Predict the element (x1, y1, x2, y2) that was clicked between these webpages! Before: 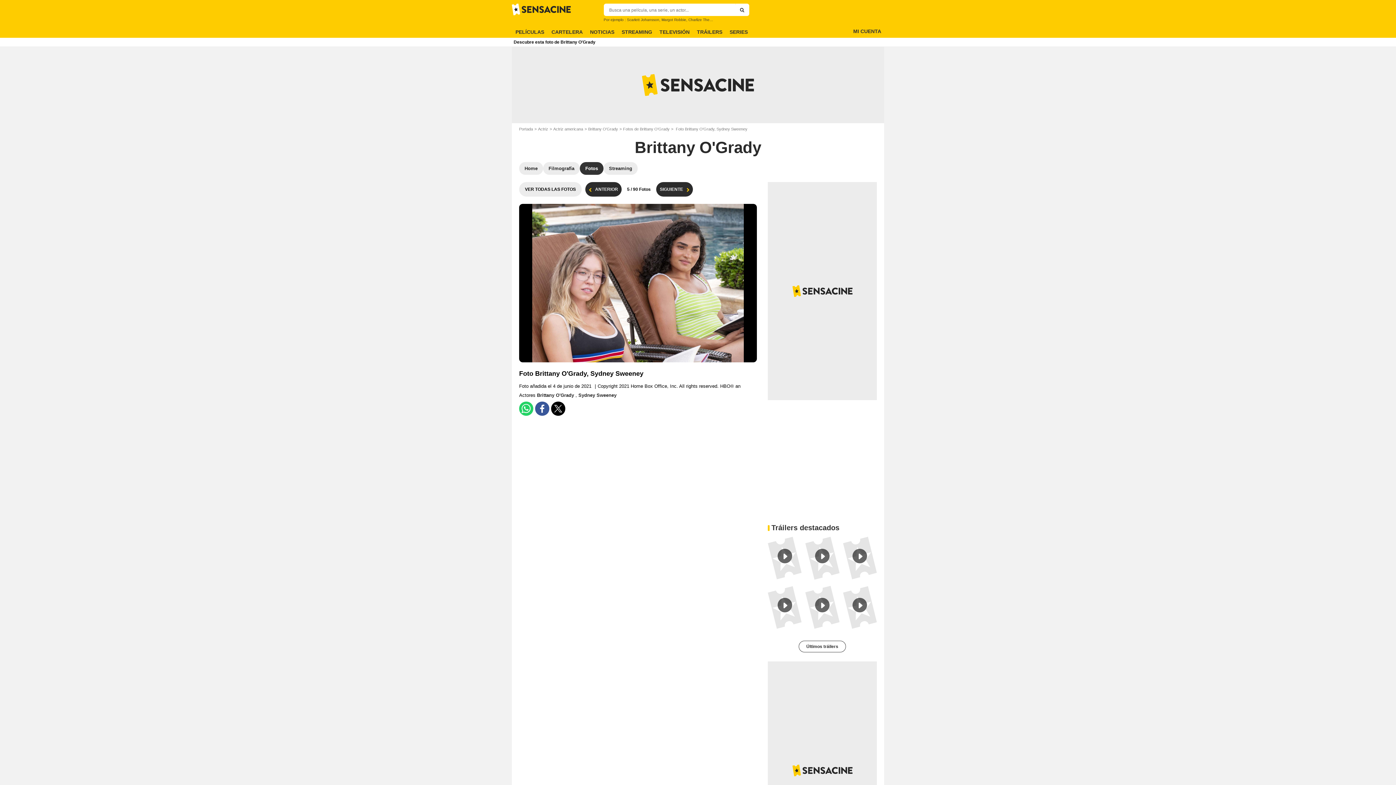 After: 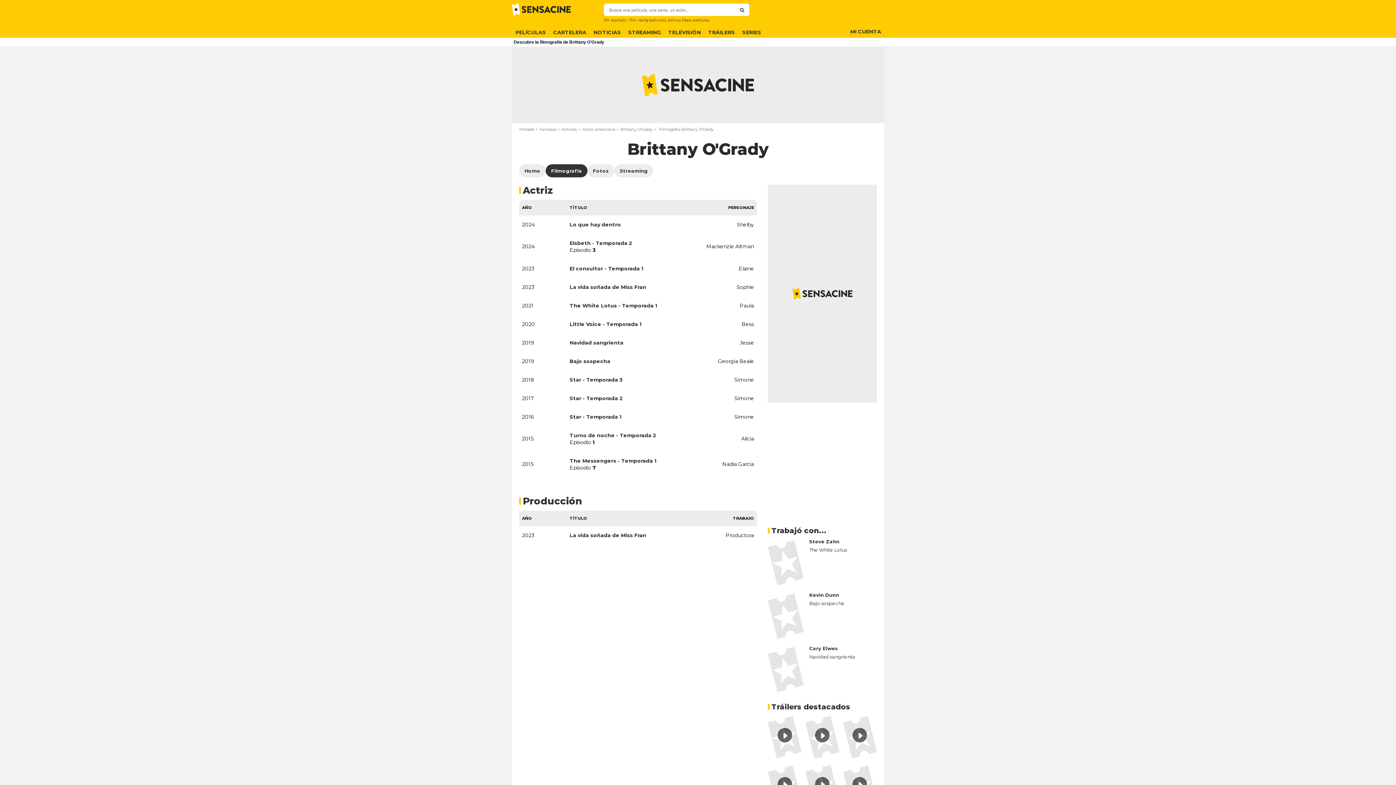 Action: label: Filmografía bbox: (543, 162, 580, 174)